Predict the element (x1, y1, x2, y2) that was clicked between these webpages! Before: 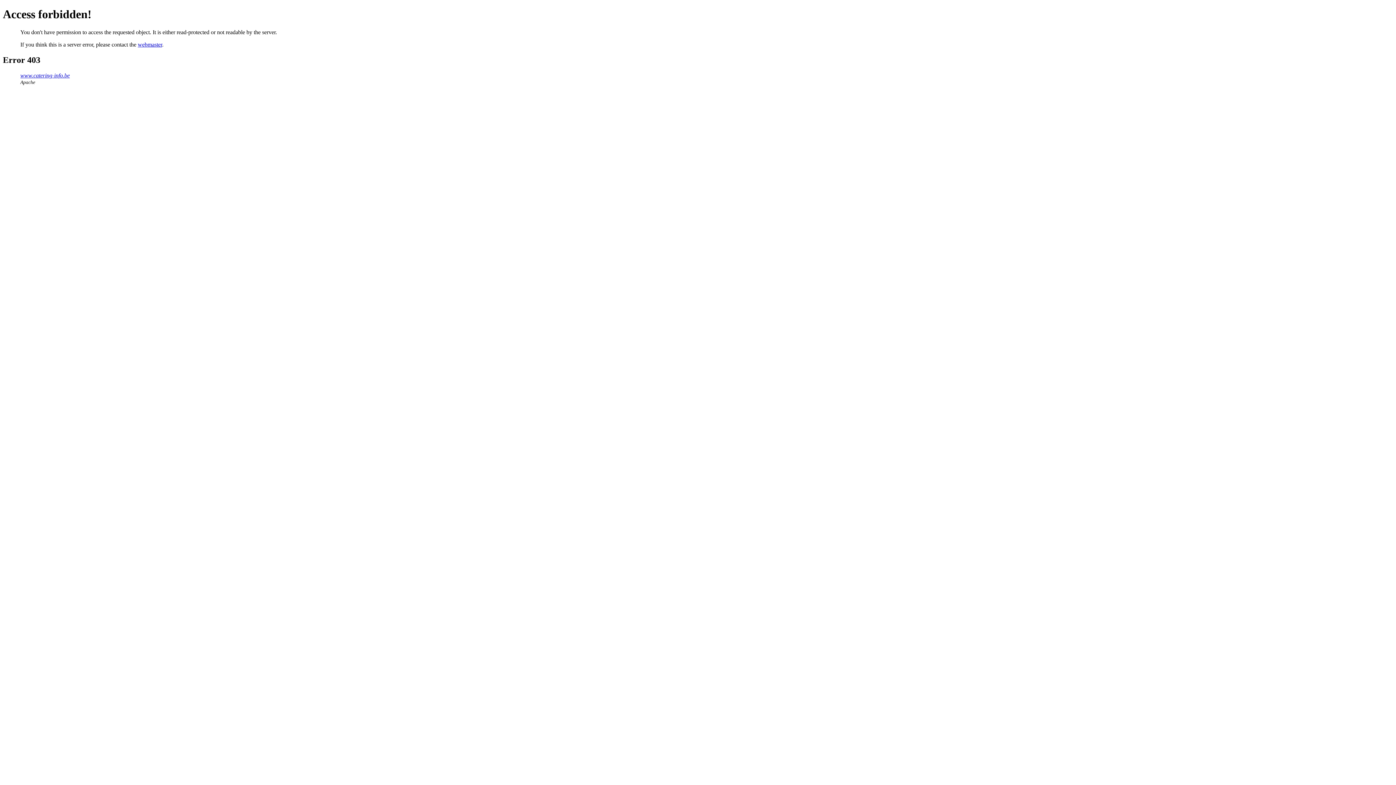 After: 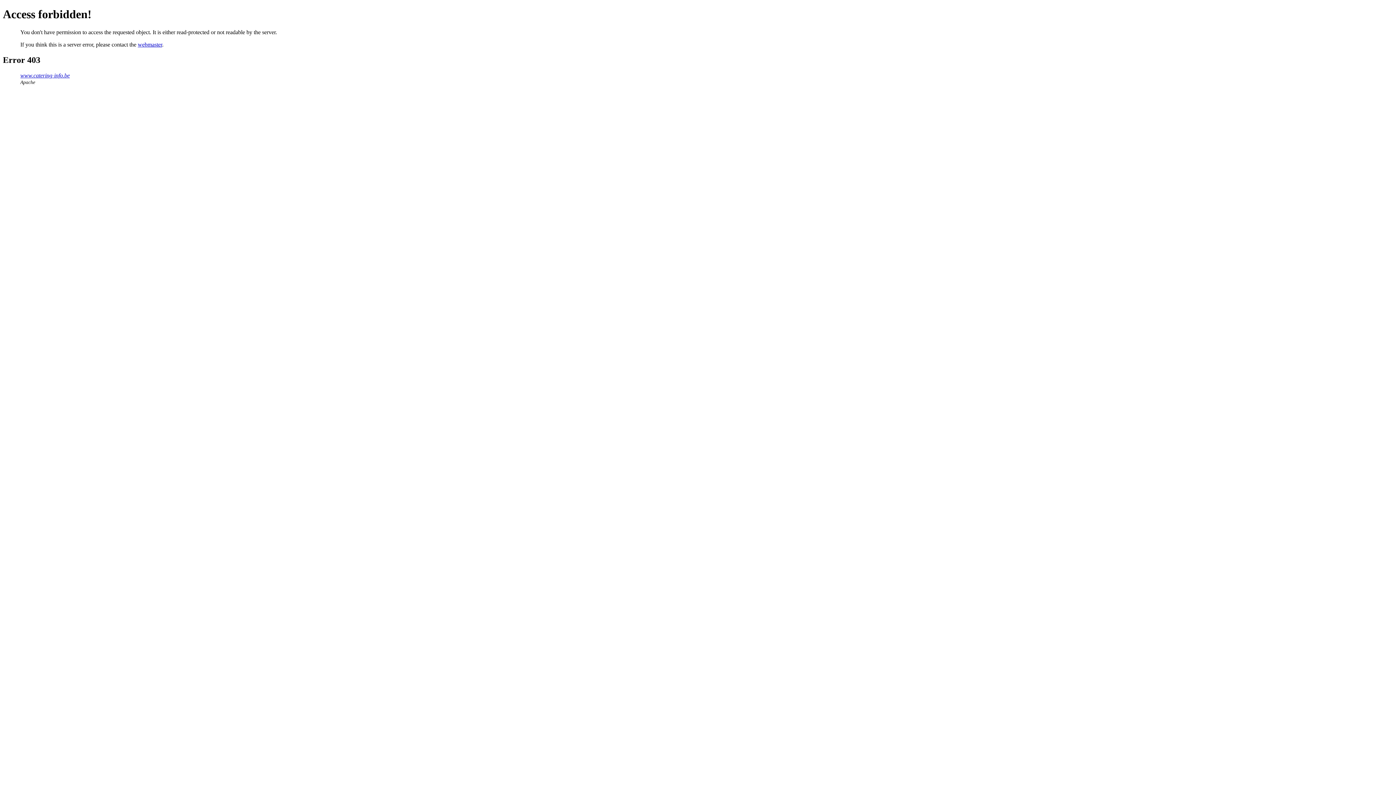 Action: label: webmaster bbox: (137, 41, 162, 47)